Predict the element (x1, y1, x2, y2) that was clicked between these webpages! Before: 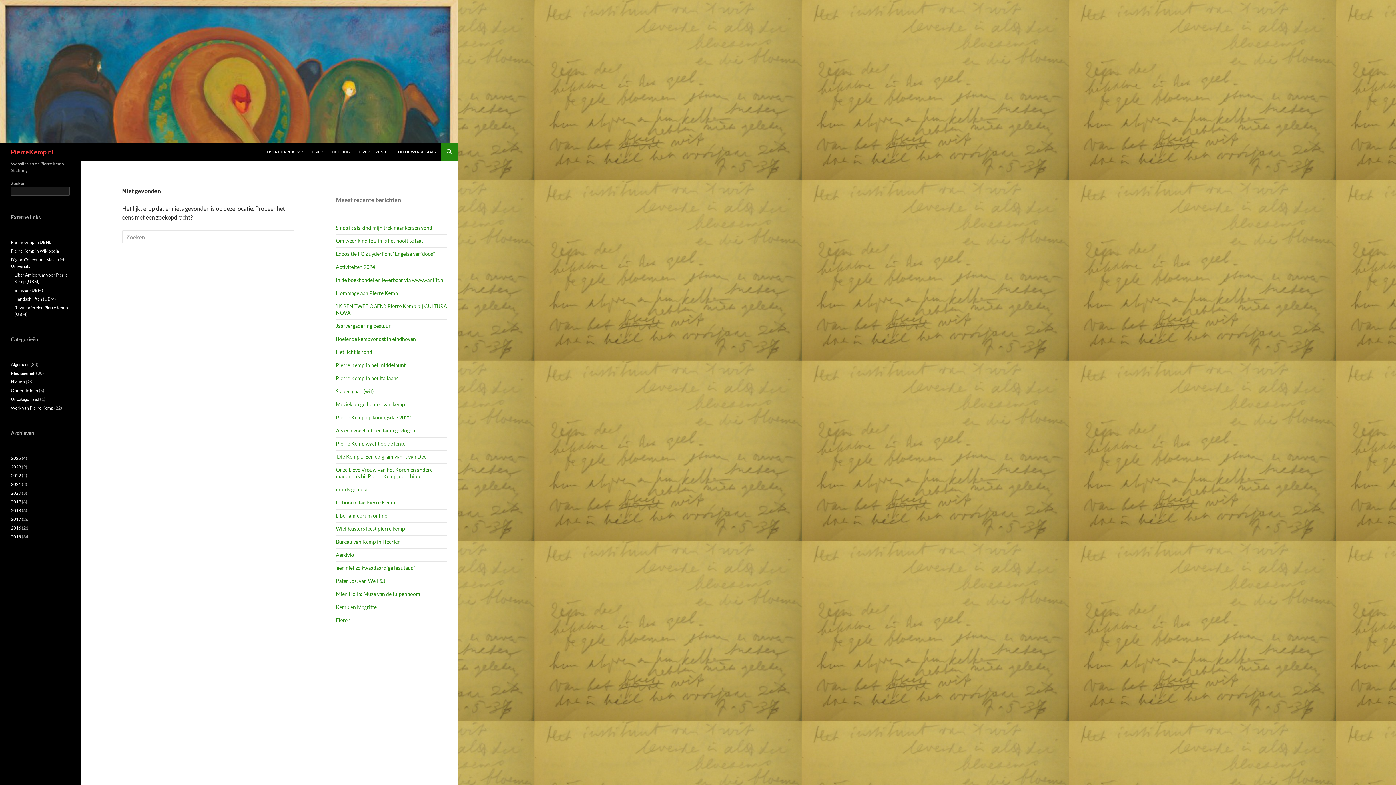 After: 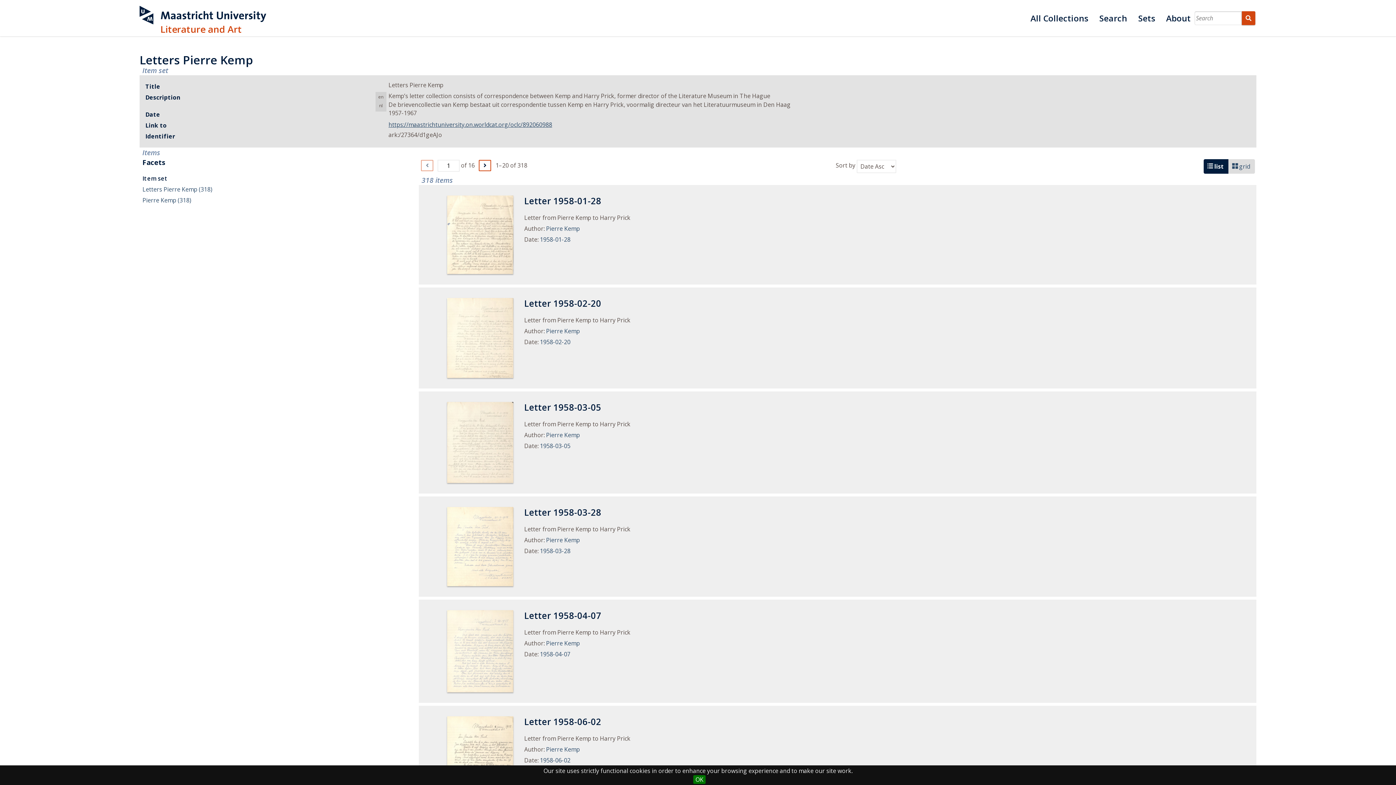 Action: bbox: (14, 287, 43, 293) label: Brieven (UBM)